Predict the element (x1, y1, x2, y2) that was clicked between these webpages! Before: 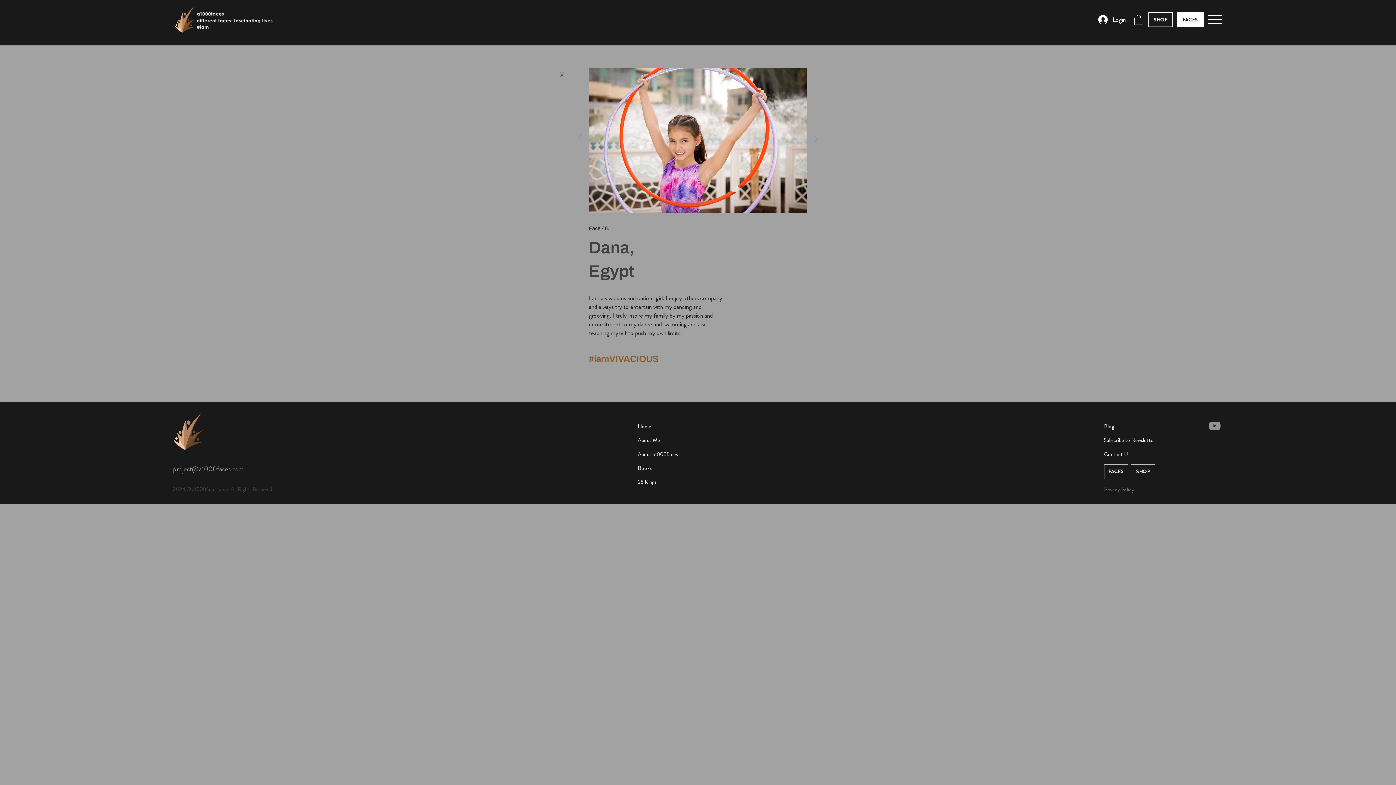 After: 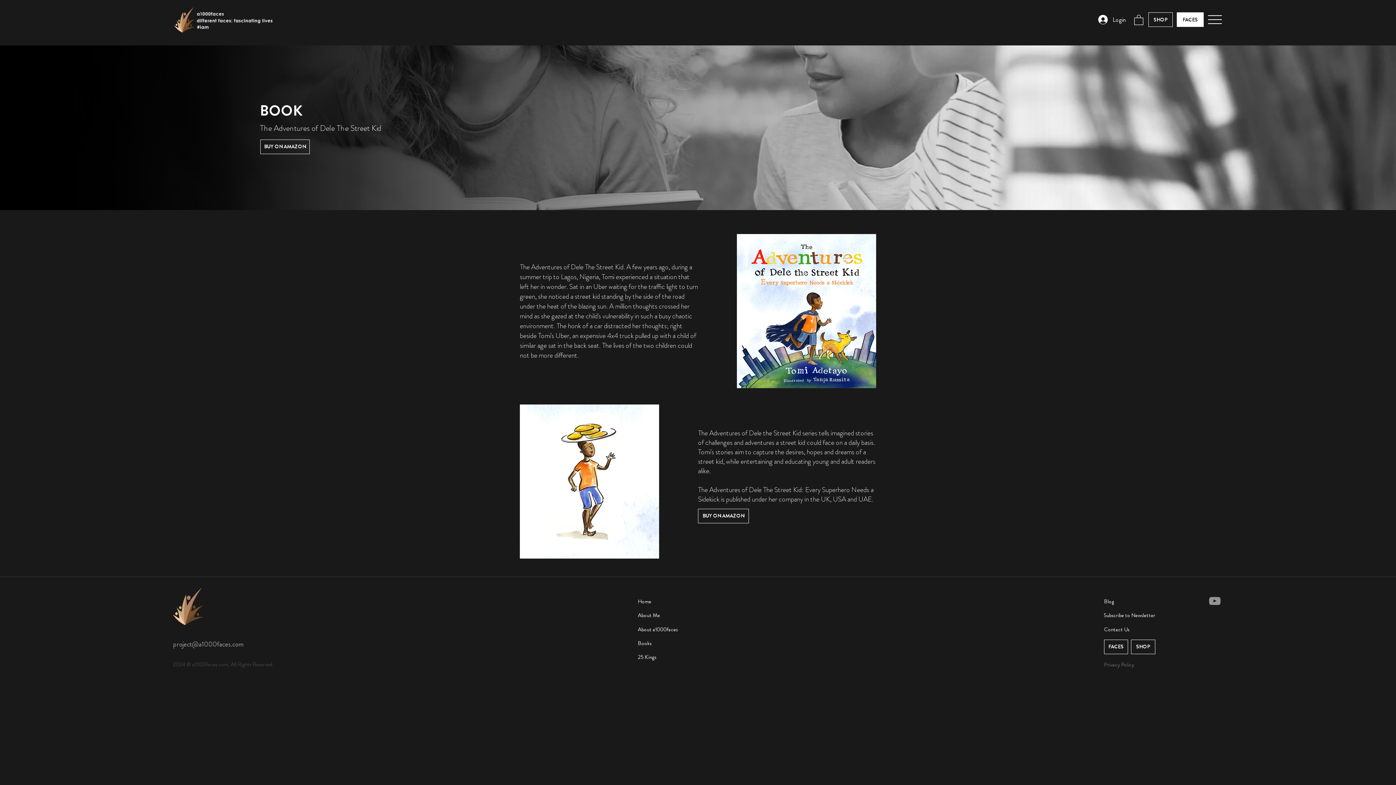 Action: bbox: (638, 464, 692, 472) label: Books